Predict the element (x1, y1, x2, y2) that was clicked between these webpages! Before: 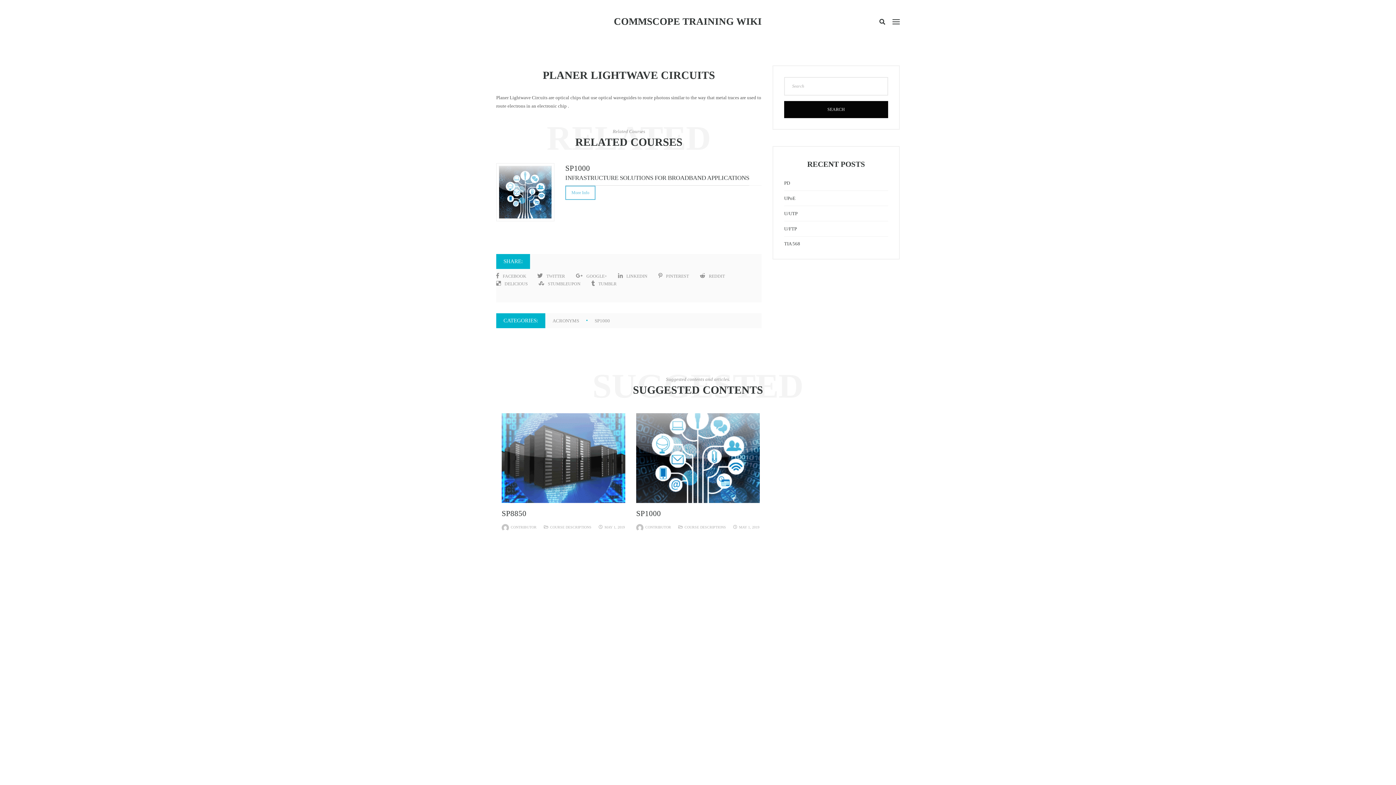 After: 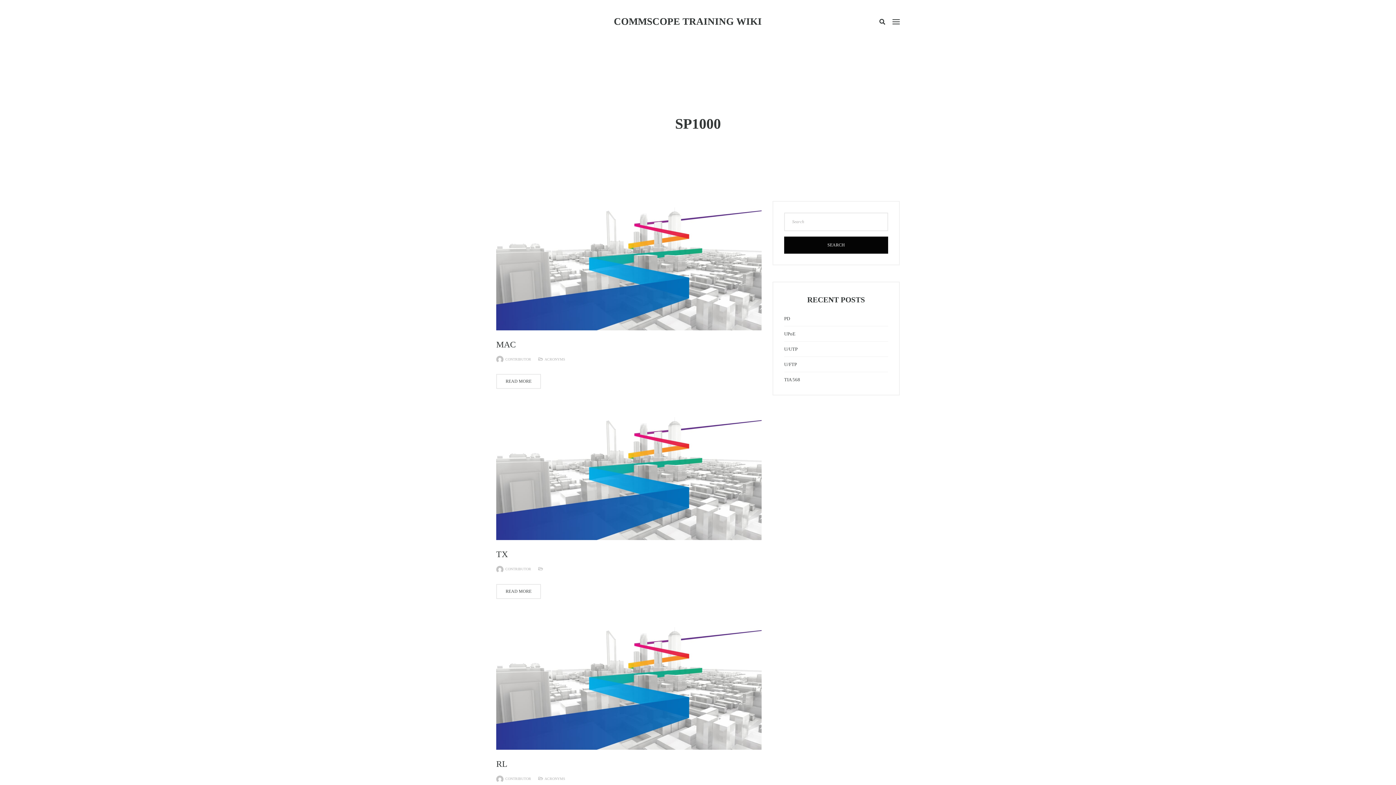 Action: label: SP1000 bbox: (594, 318, 617, 323)